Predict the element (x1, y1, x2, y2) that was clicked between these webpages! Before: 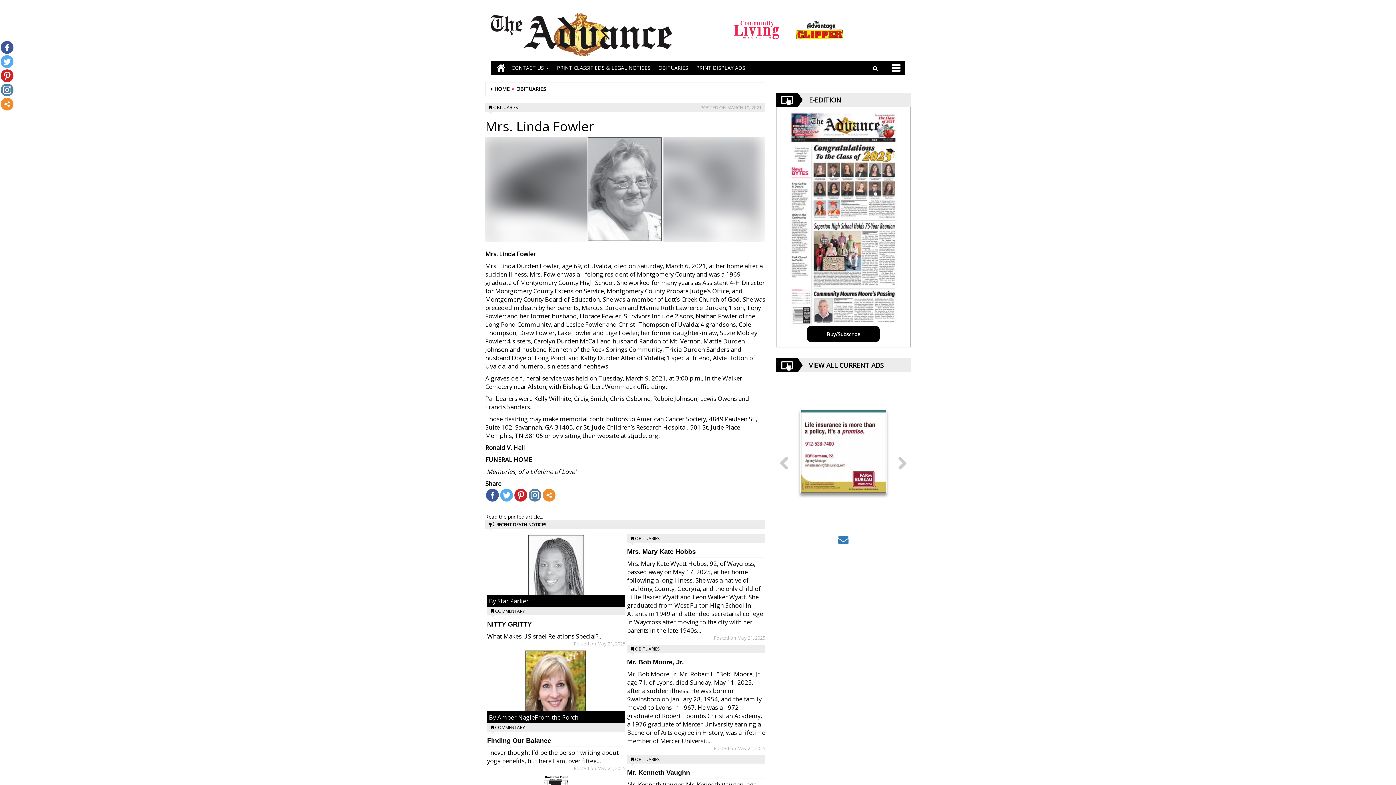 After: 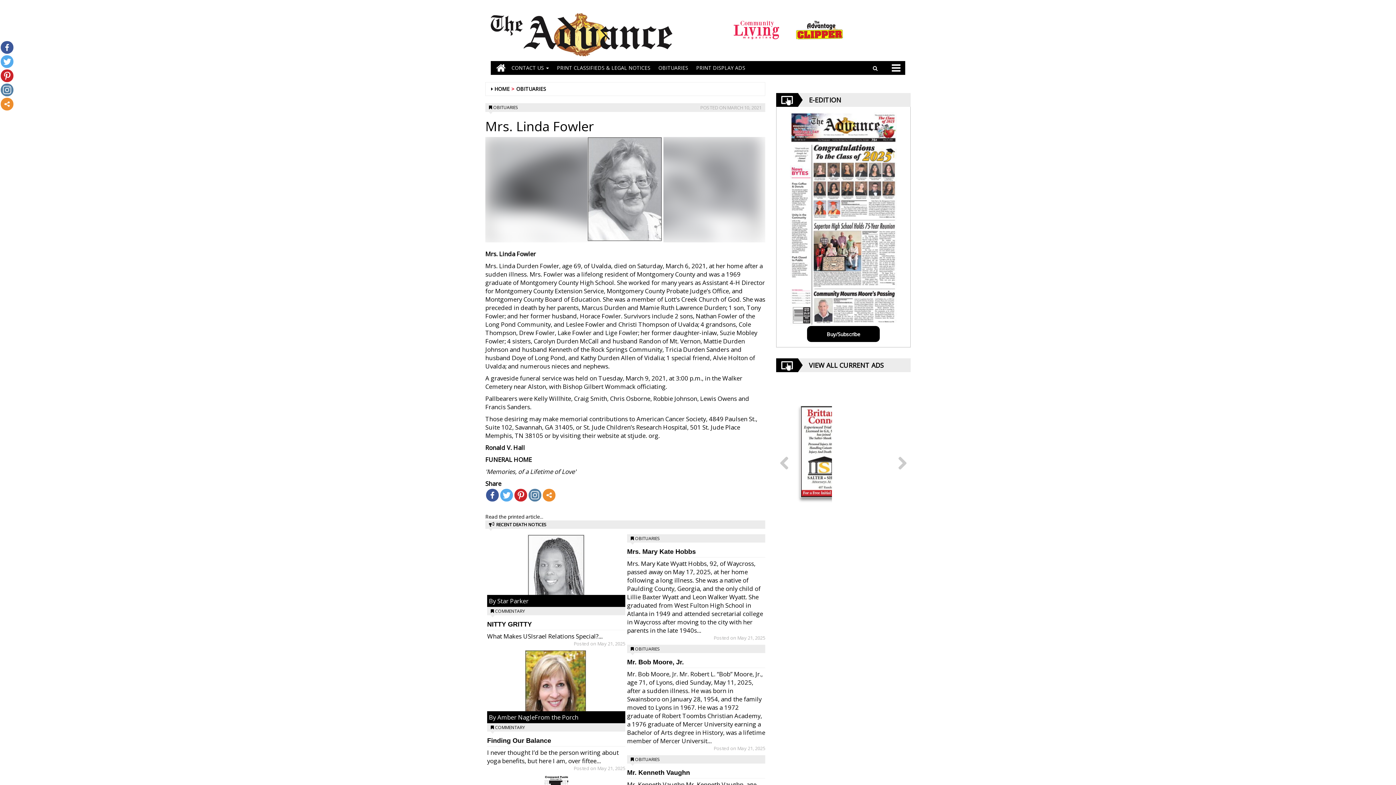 Action: bbox: (725, 25, 787, 32)